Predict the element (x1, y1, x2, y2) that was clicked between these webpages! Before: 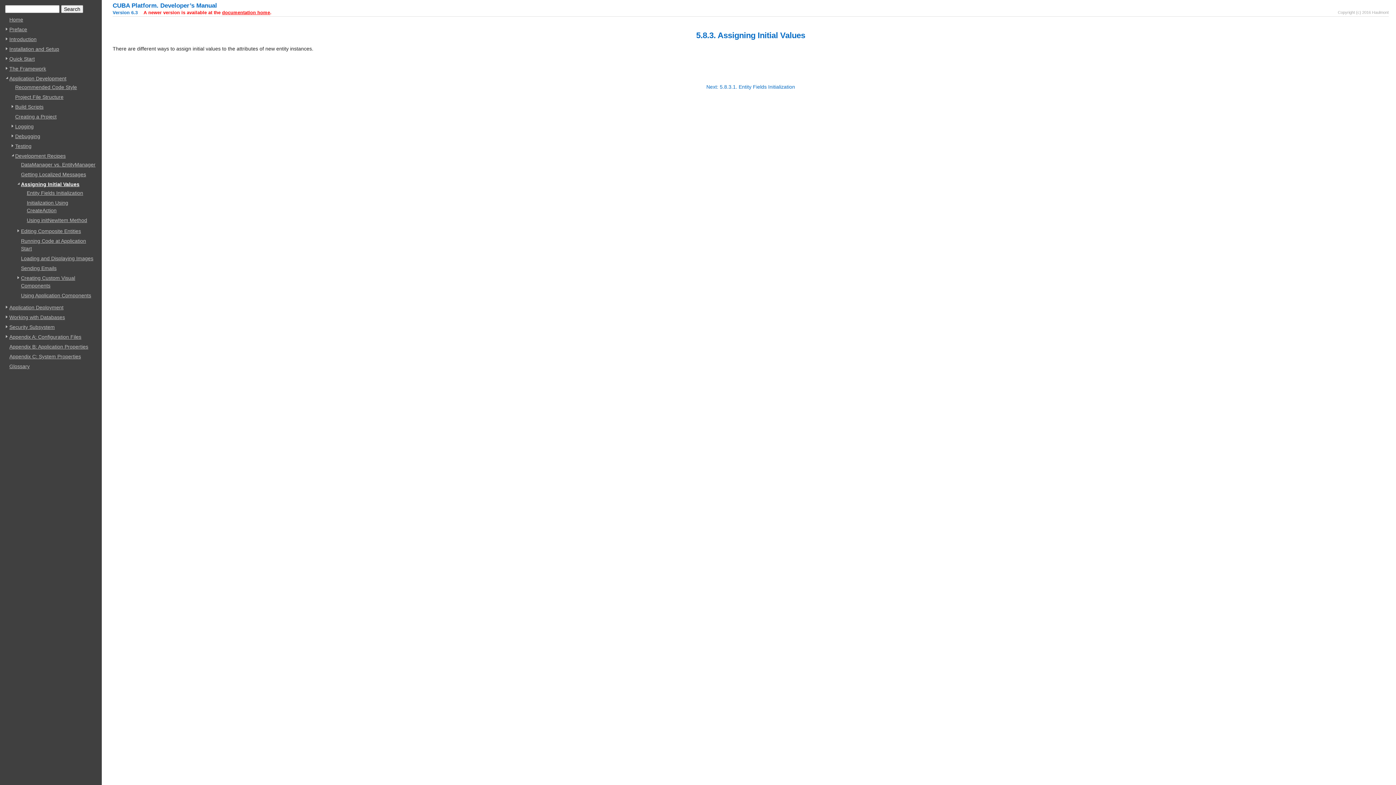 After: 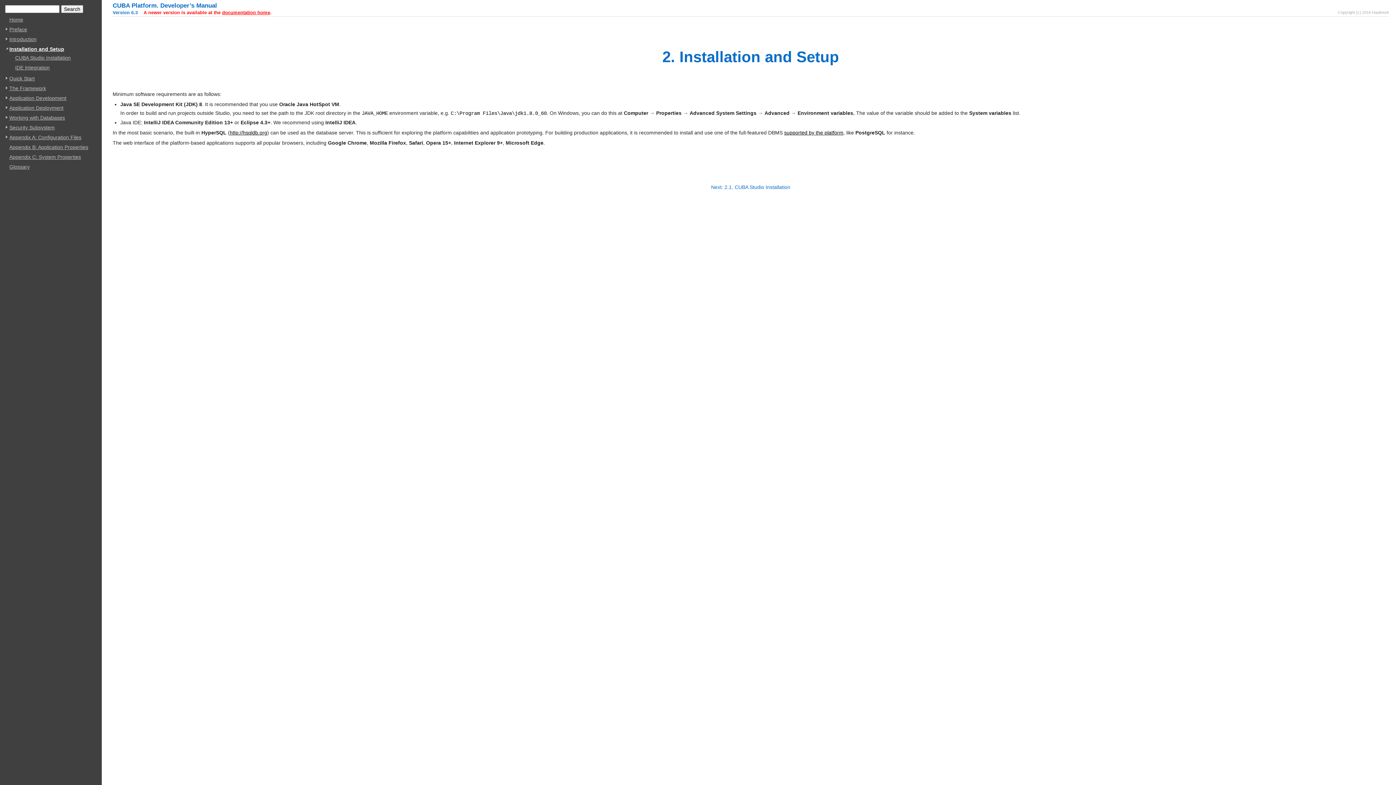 Action: label: Installation and Setup bbox: (9, 46, 59, 52)